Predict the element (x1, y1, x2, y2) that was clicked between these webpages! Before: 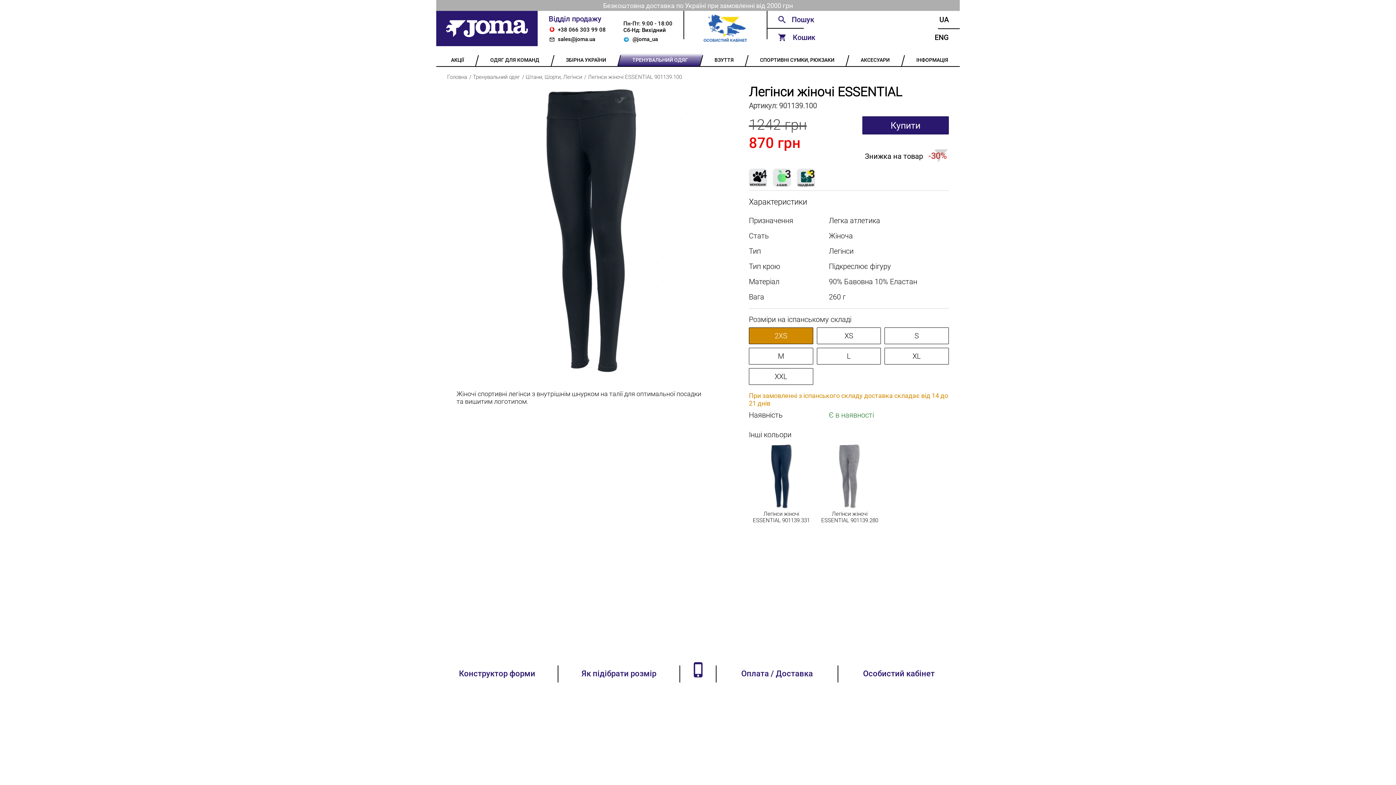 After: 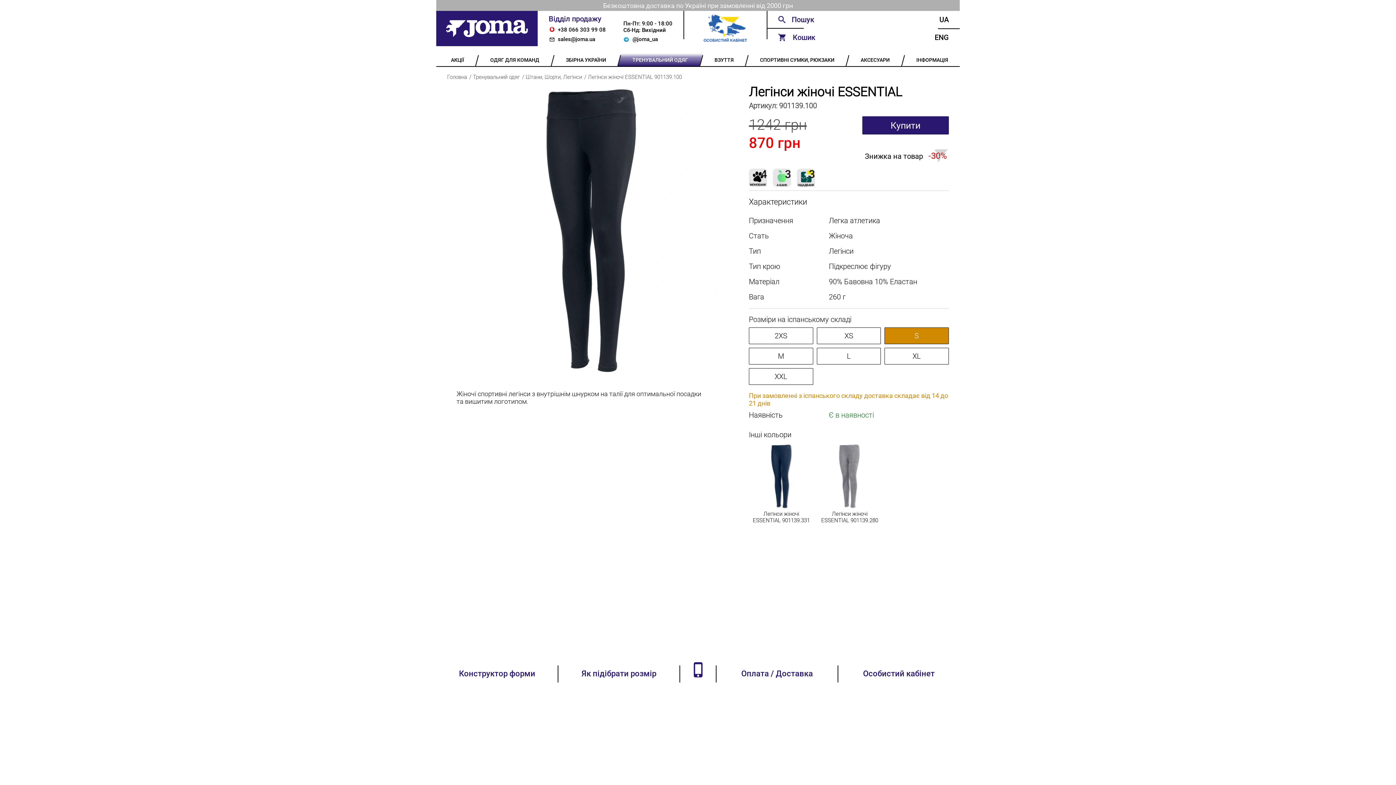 Action: label: S bbox: (884, 327, 949, 344)